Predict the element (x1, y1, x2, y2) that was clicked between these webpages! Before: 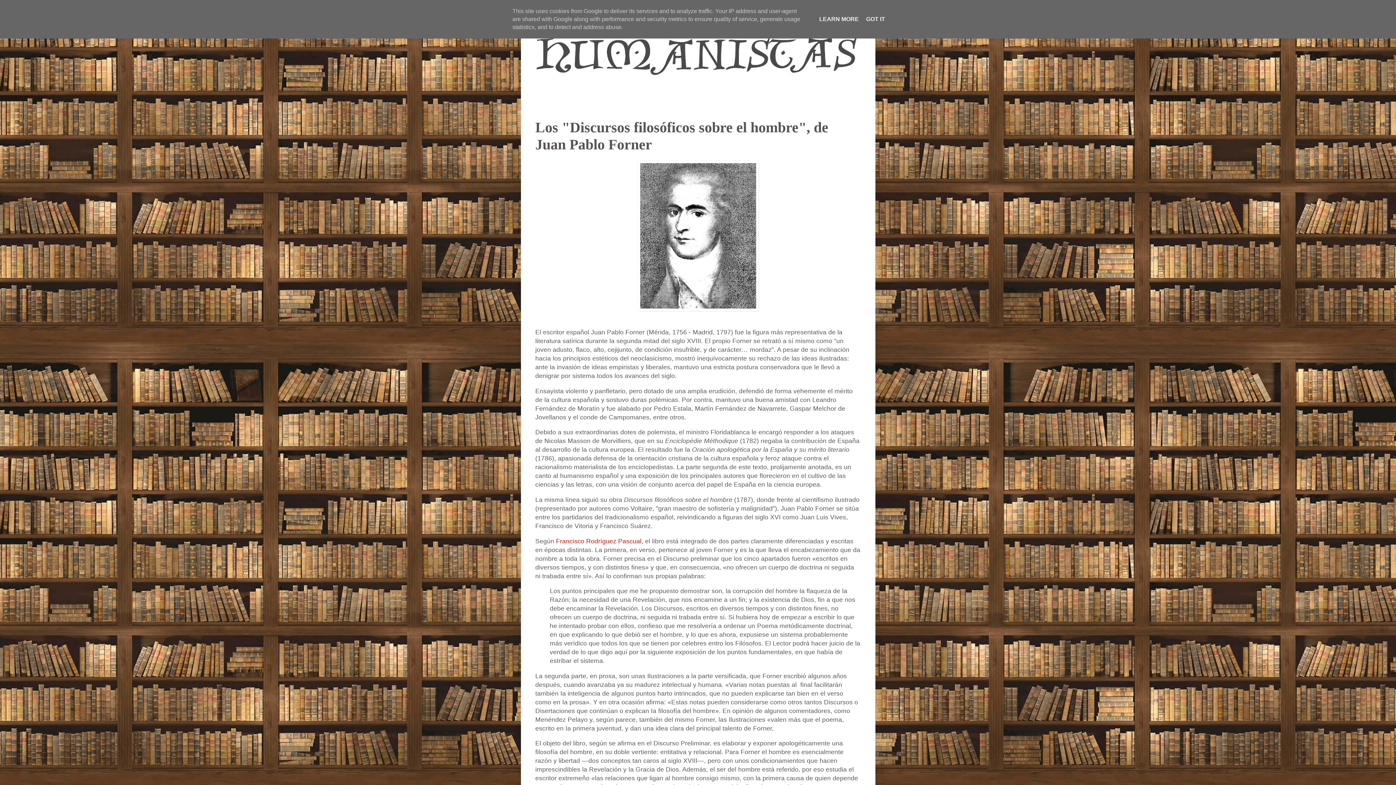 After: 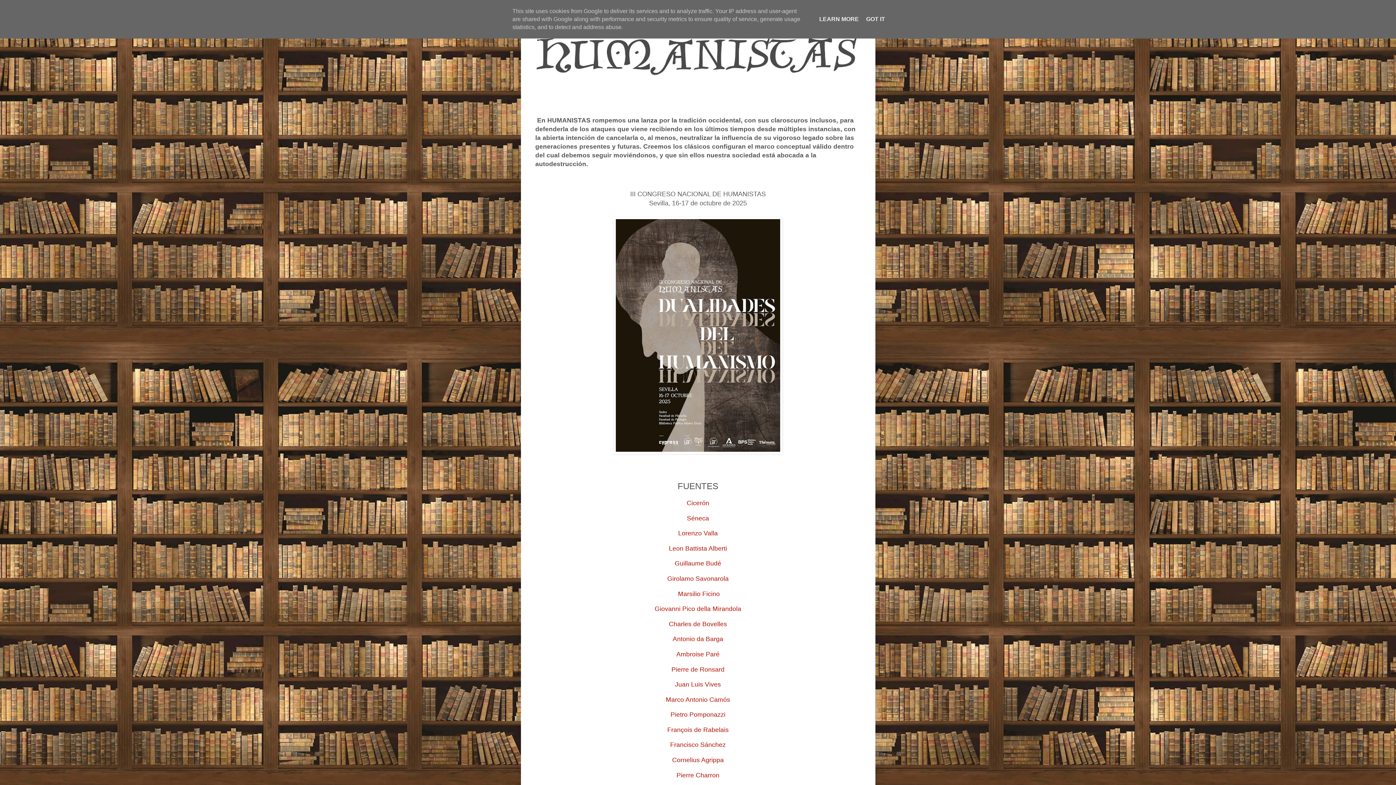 Action: bbox: (524, 14, 871, 97)